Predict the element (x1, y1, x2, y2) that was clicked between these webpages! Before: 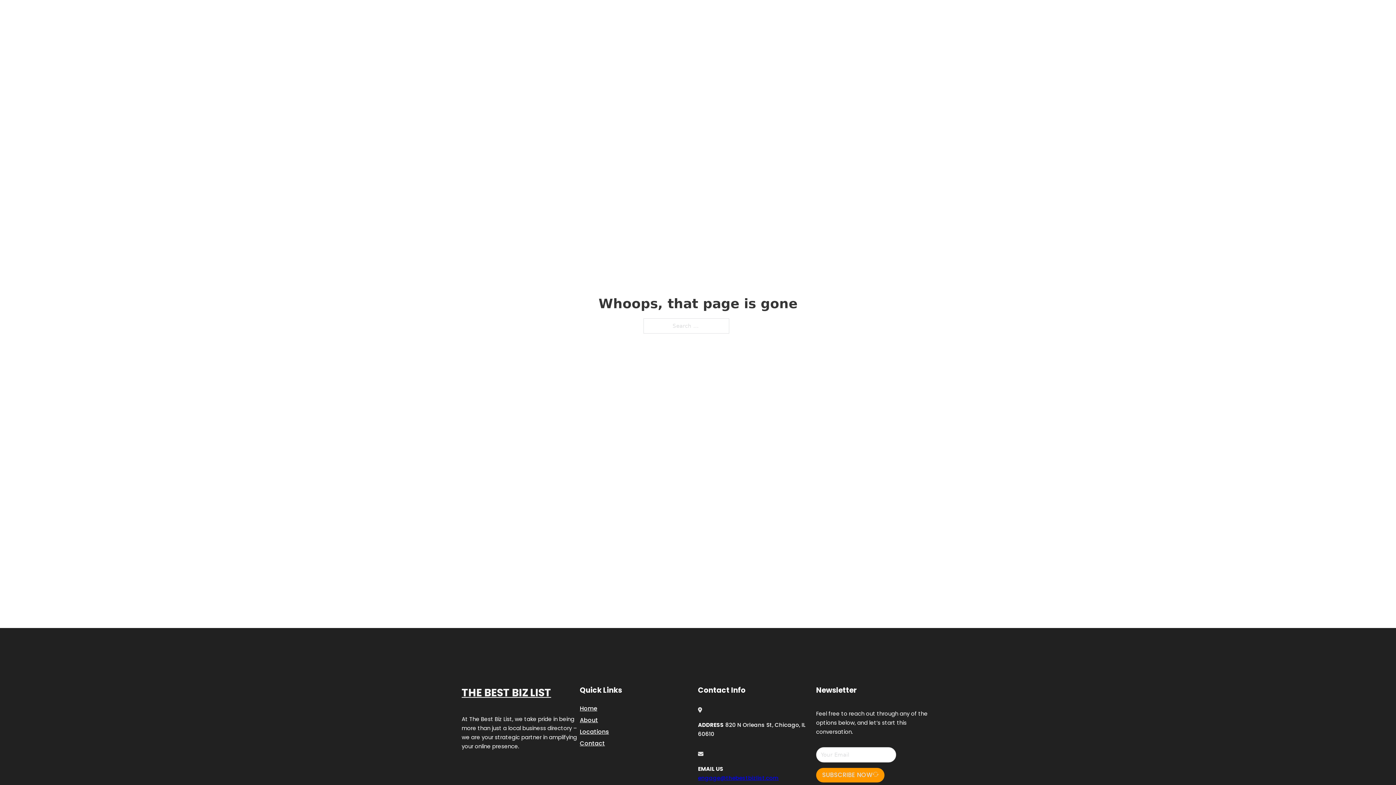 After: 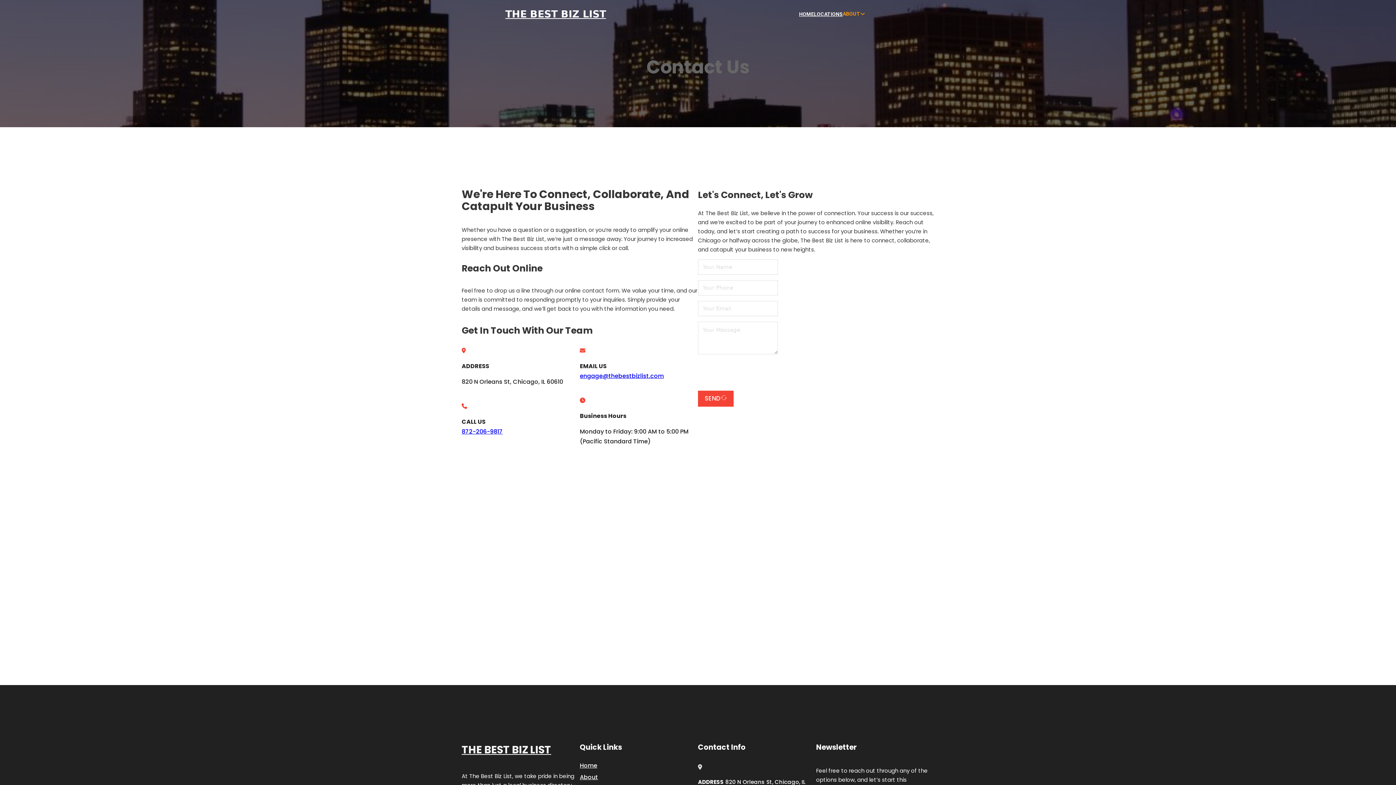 Action: bbox: (580, 738, 605, 748) label: Contact